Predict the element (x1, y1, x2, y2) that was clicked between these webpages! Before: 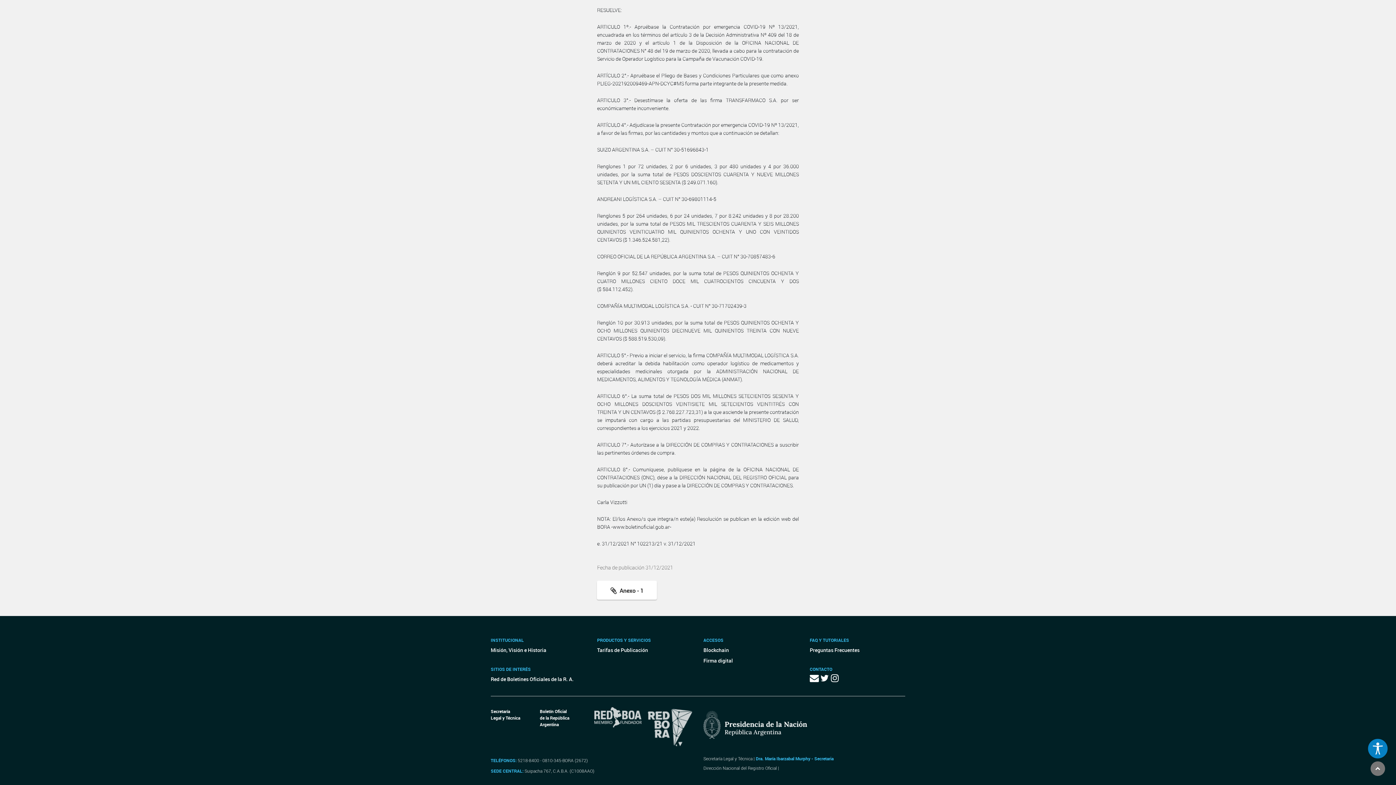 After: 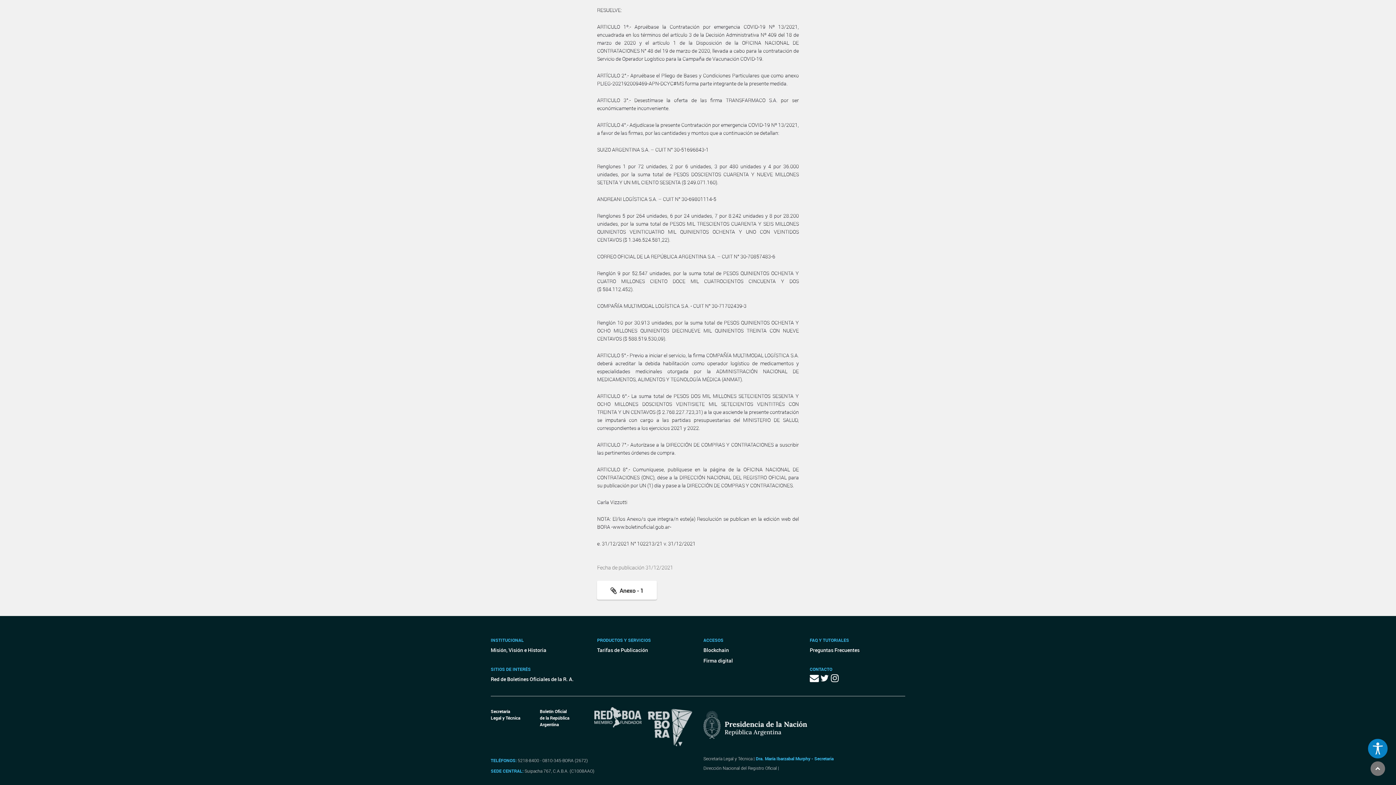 Action: label:   bbox: (820, 675, 831, 683)